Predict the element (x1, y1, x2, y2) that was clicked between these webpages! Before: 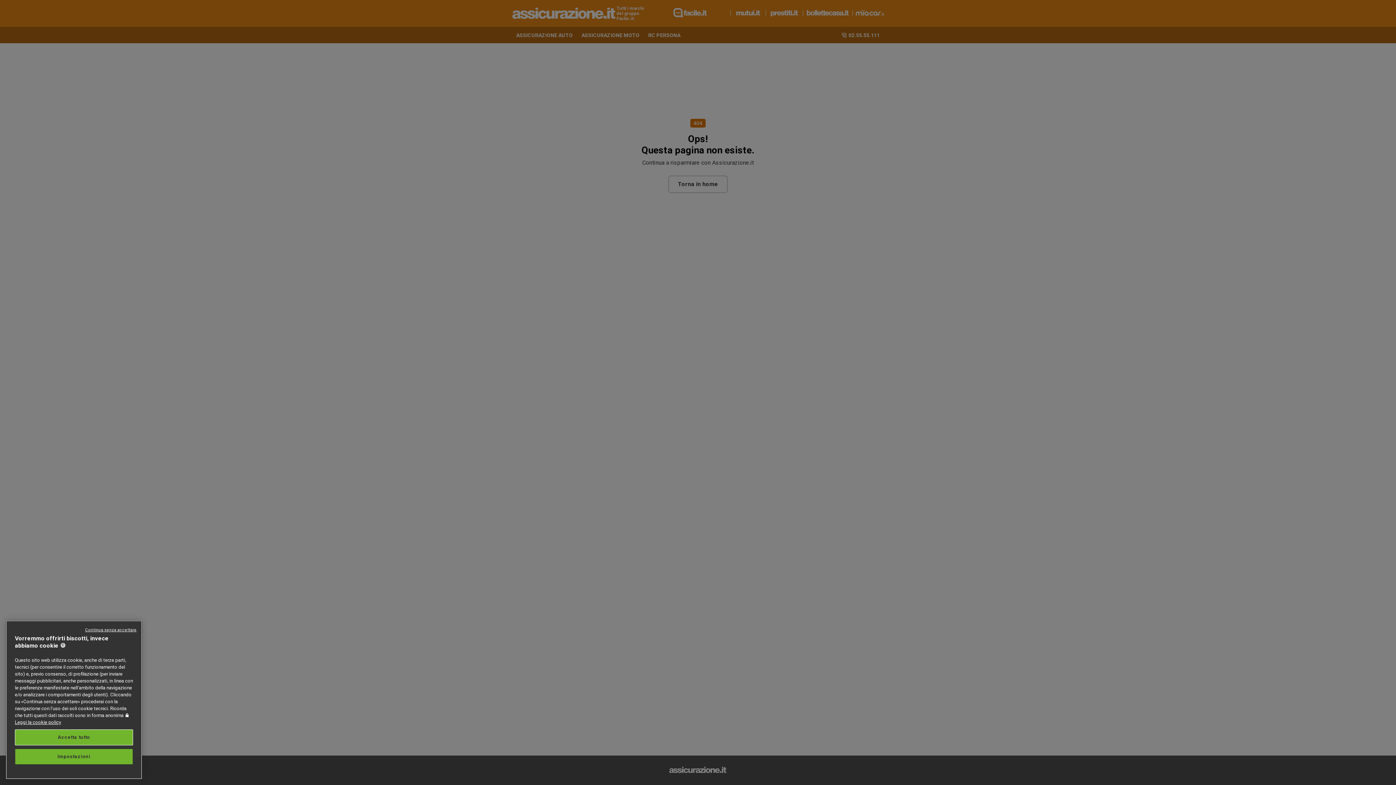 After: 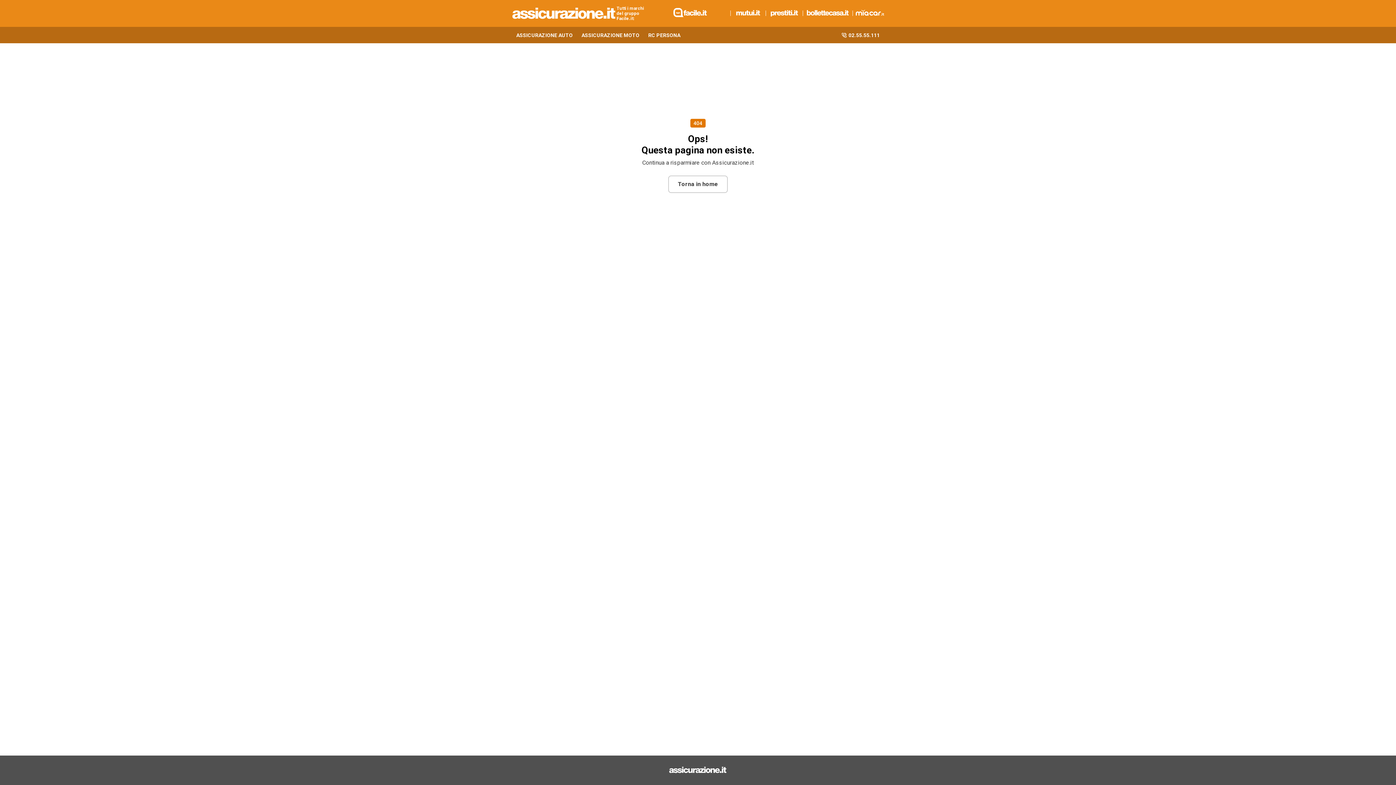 Action: label: Accetta tutto bbox: (14, 729, 133, 745)